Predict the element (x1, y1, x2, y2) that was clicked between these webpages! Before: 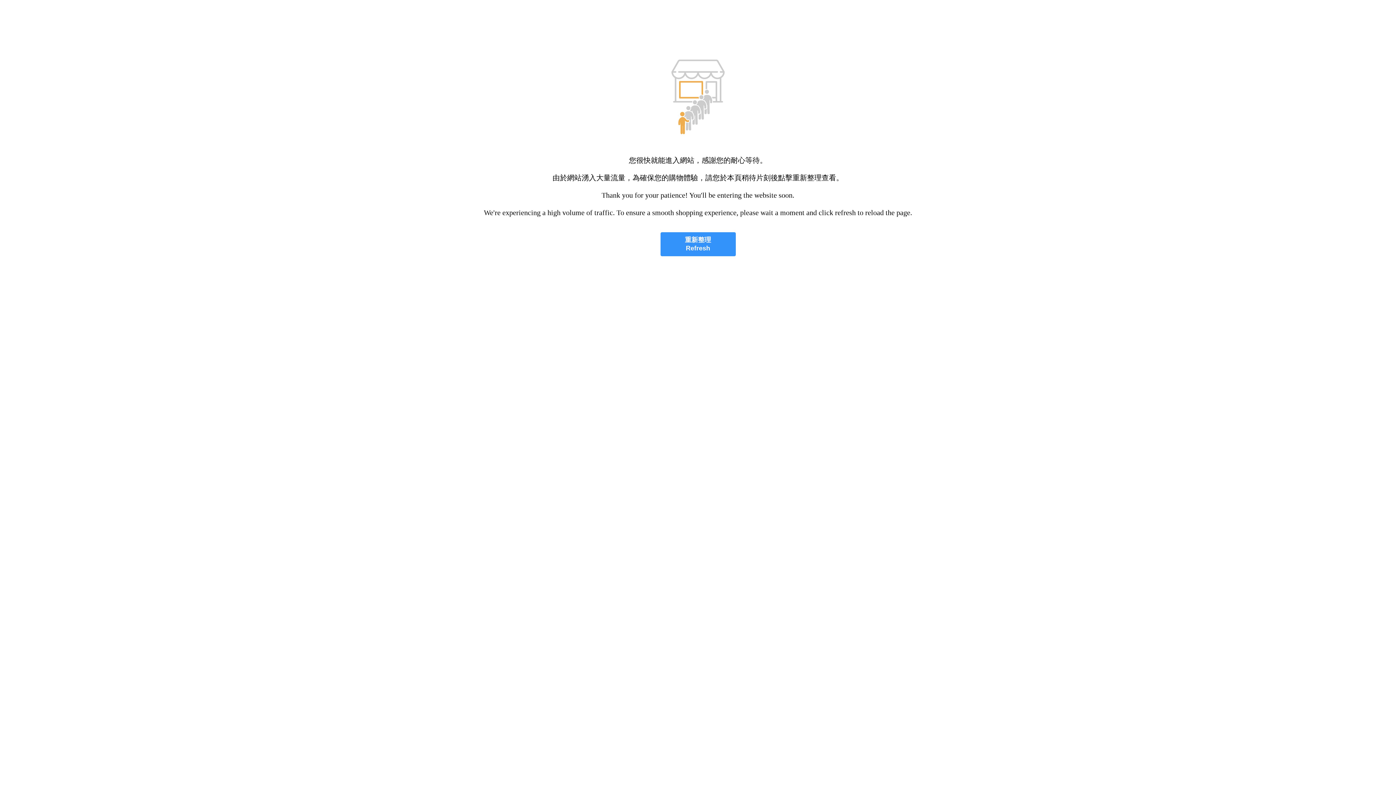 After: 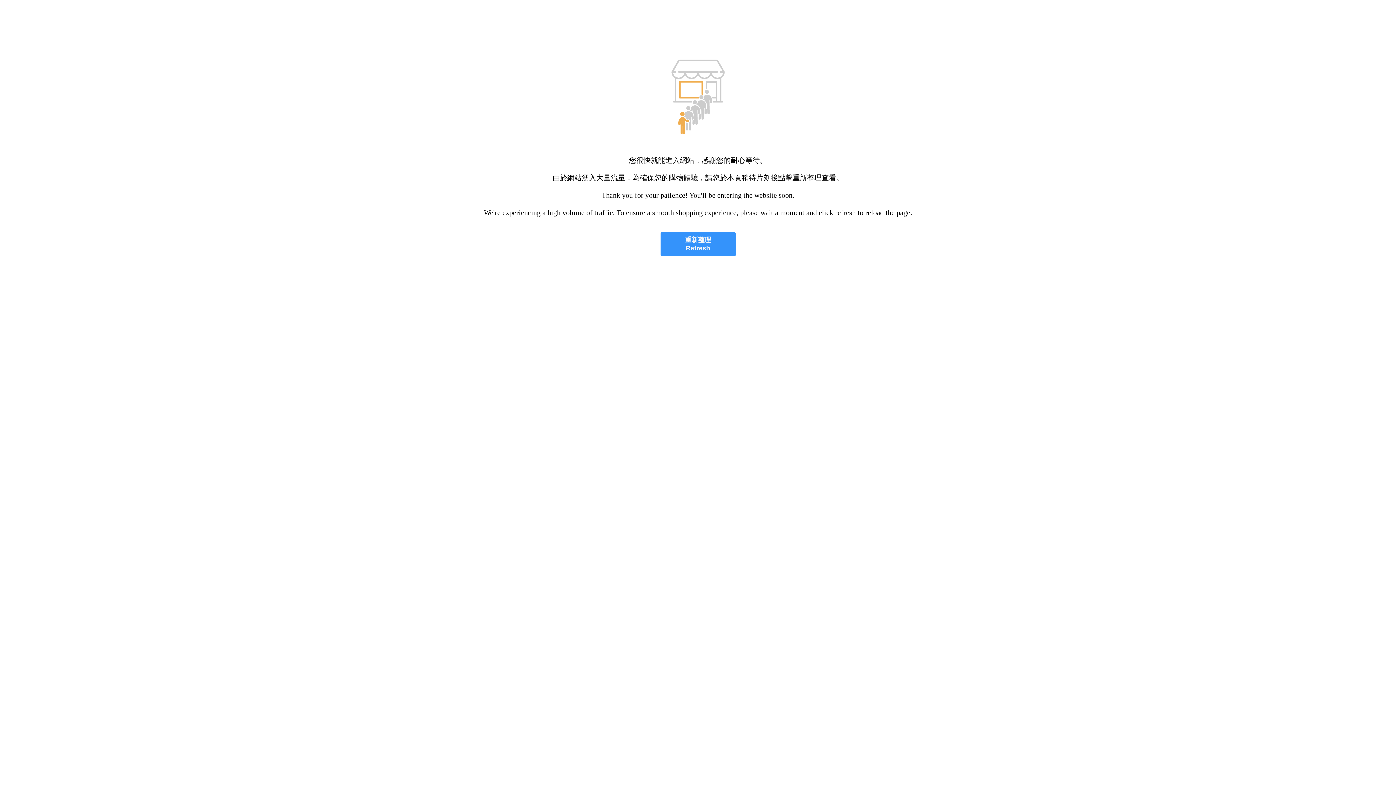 Action: label: 重新整理
Refresh bbox: (660, 232, 735, 256)